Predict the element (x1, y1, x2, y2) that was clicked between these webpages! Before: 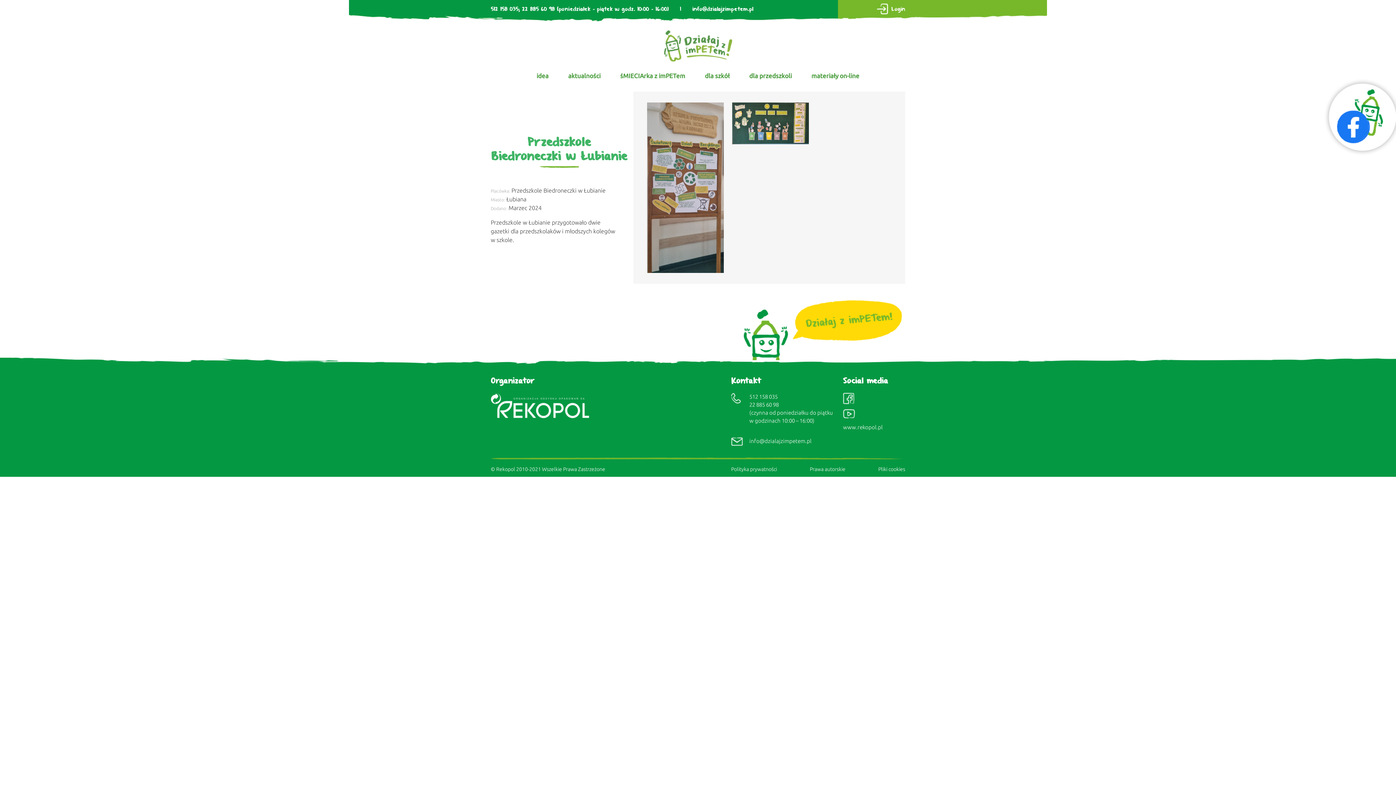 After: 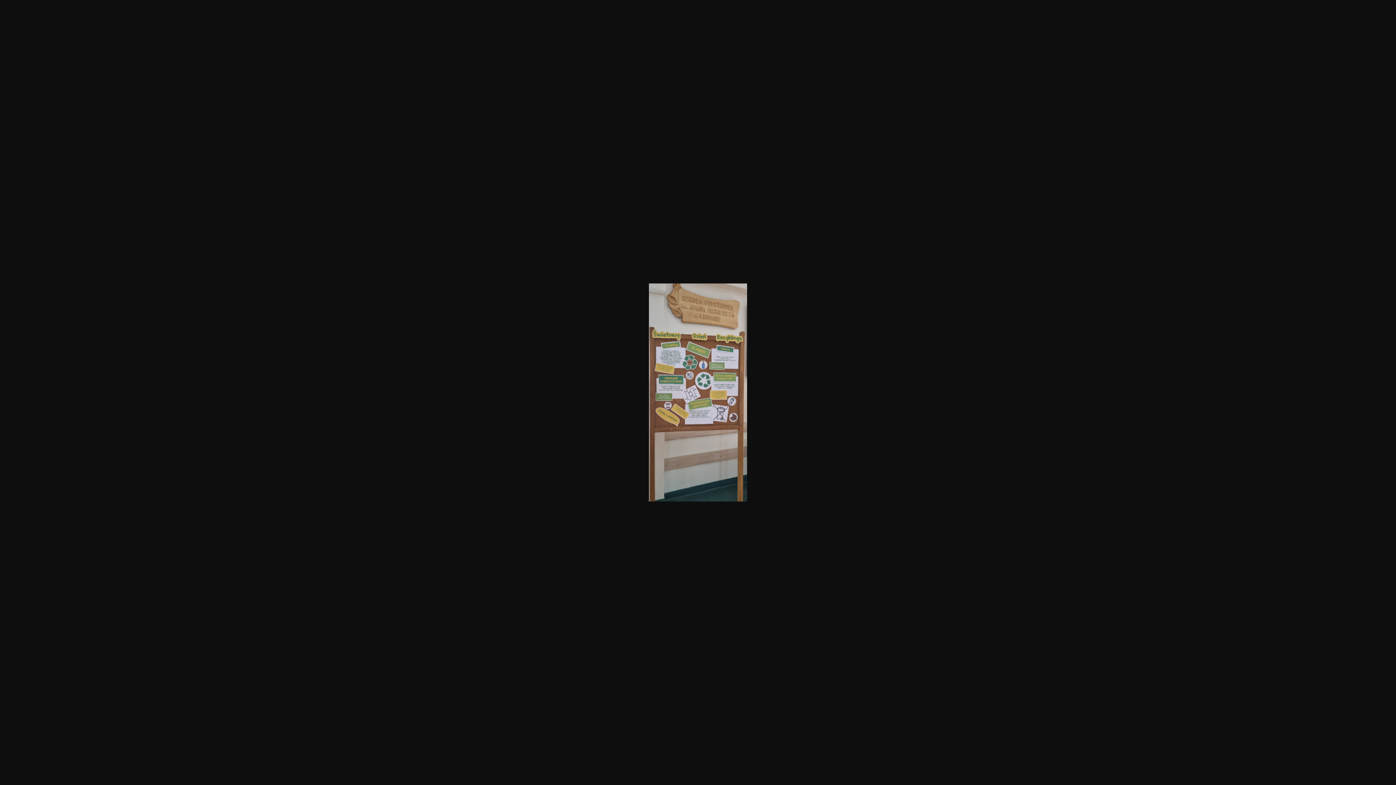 Action: bbox: (647, 97, 723, 278)